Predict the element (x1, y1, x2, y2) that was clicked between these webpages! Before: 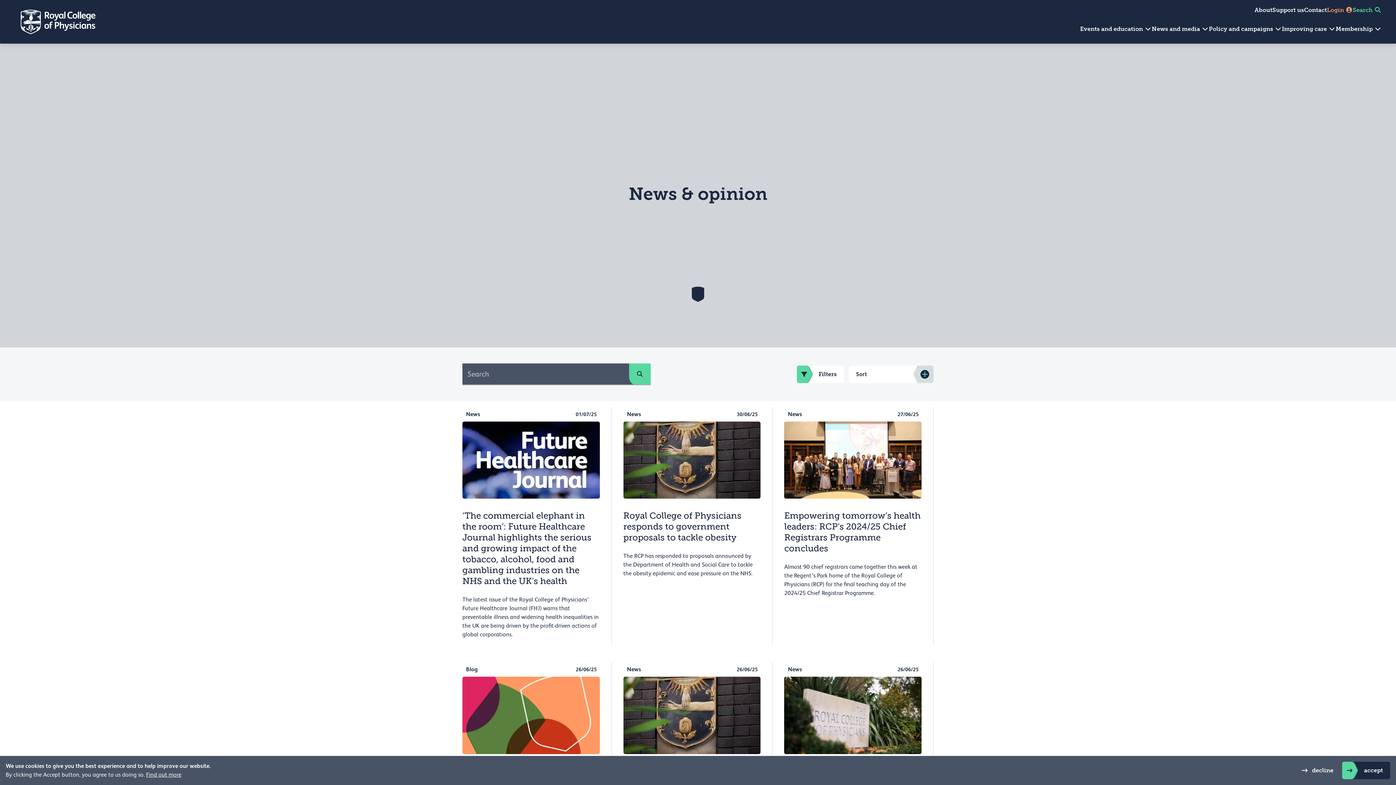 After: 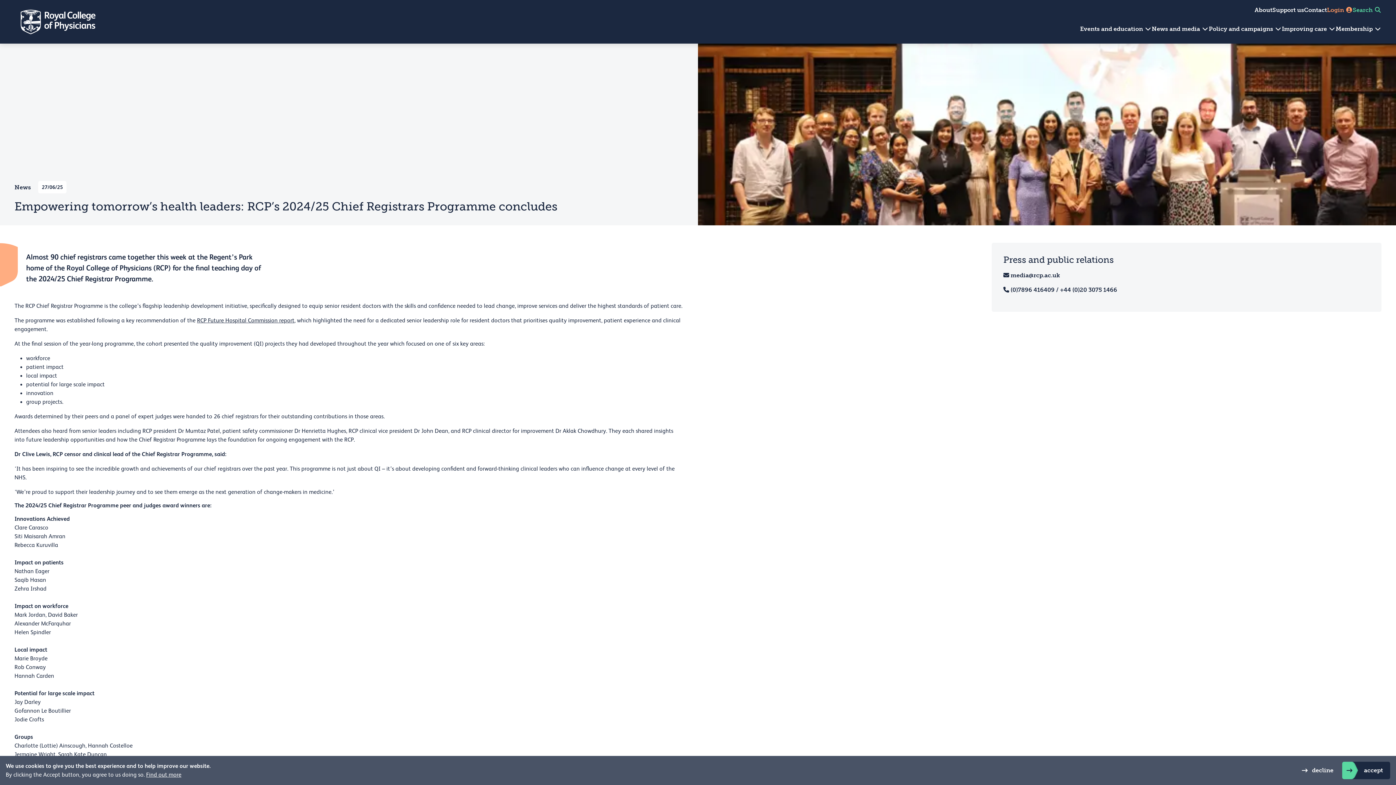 Action: bbox: (772, 407, 933, 645) label: News
27/06/25
Empowering tomorrow’s health leaders: RCP’s 2024/25 Chief Registrars Programme concludes

Almost 90 chief registrars came together this week at the Regent’s Park home of the Royal College of Physicians (RCP) for the final teaching day of the 2024/25 Chief Registrar Programme.